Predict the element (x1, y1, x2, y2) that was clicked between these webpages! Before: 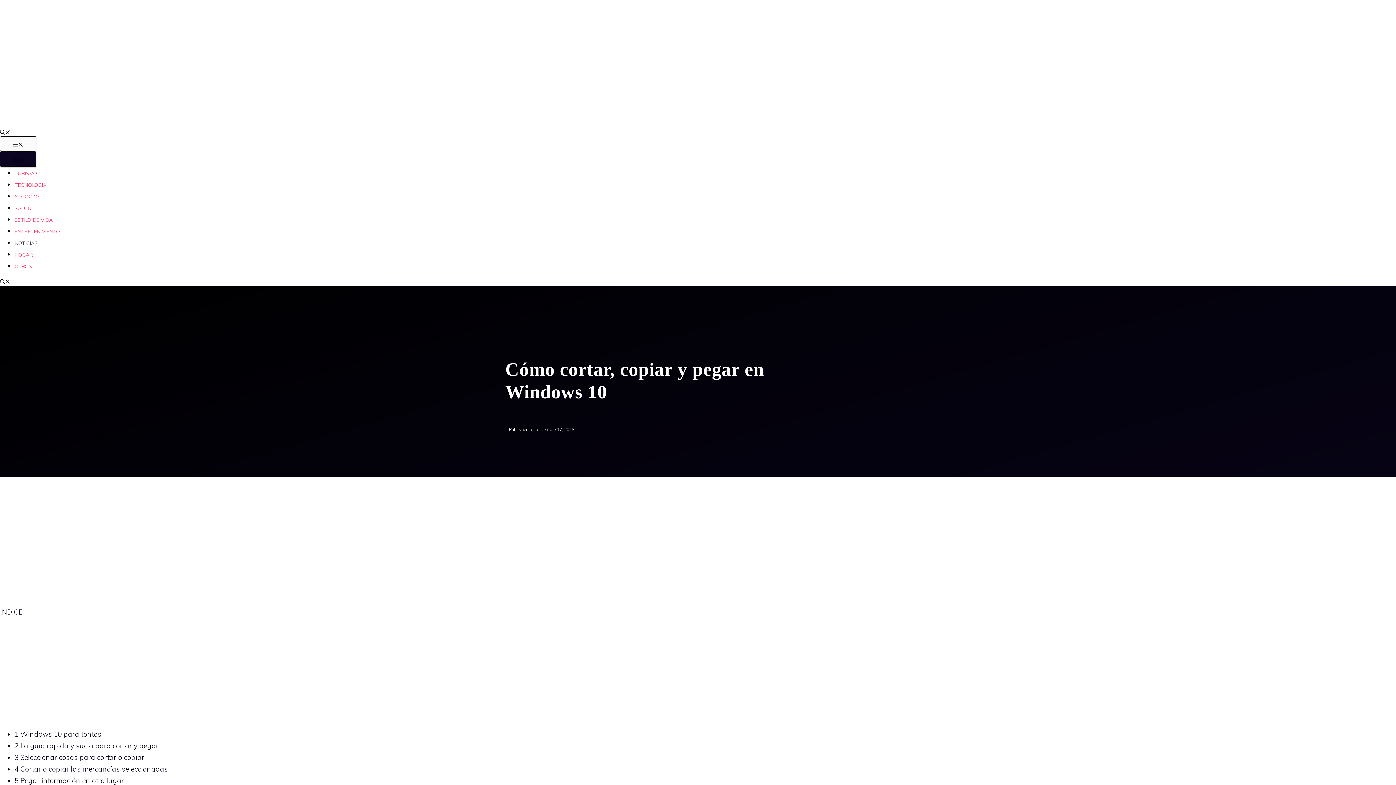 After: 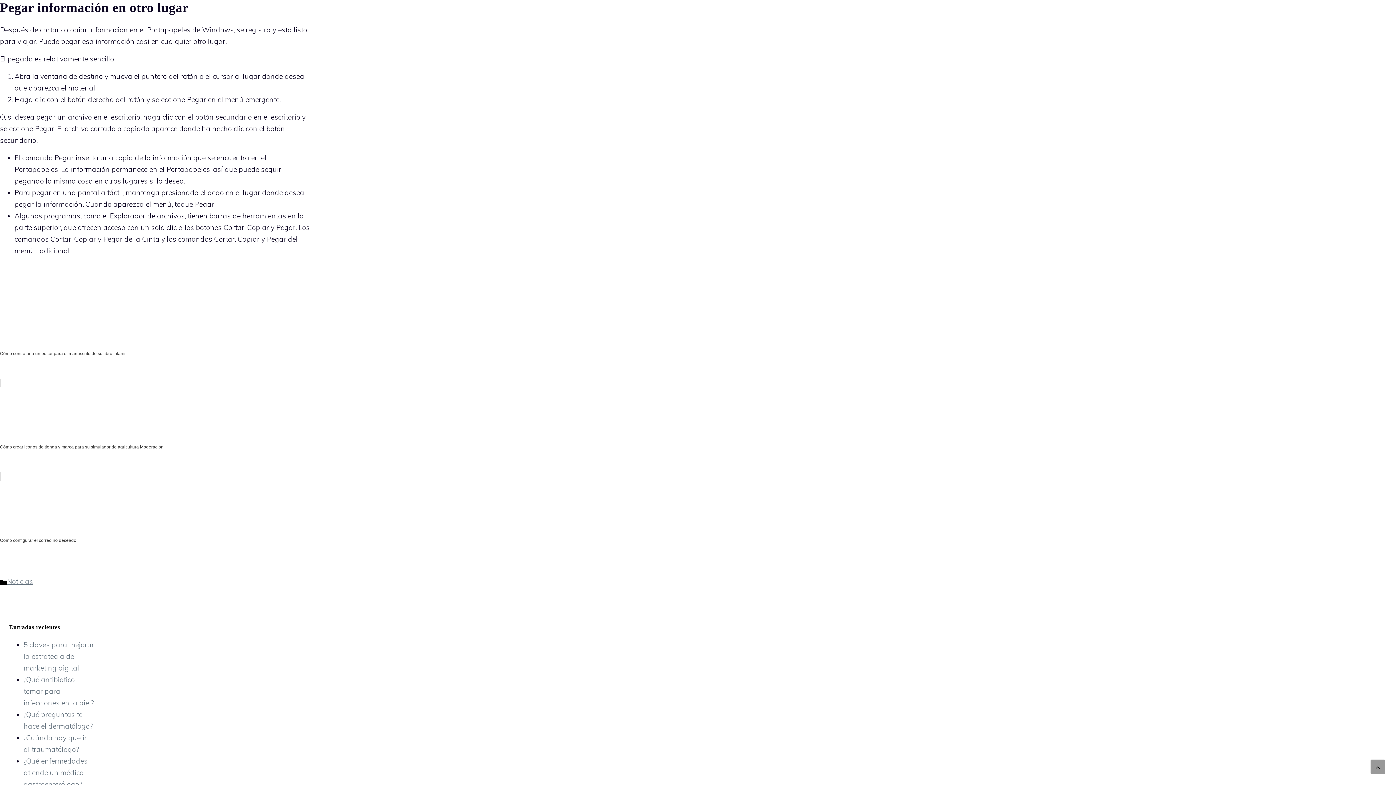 Action: bbox: (14, 776, 124, 785) label: 5 Pegar información en otro lugar